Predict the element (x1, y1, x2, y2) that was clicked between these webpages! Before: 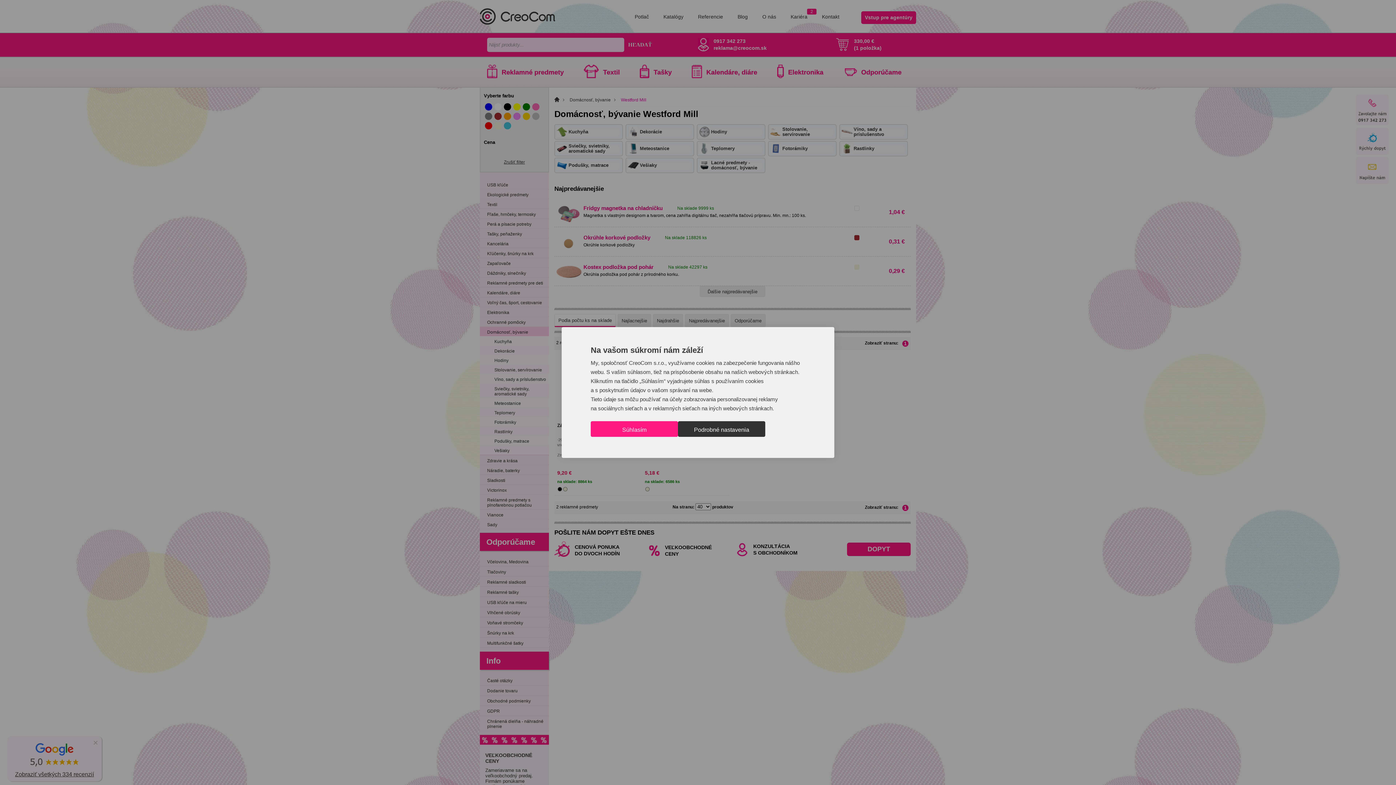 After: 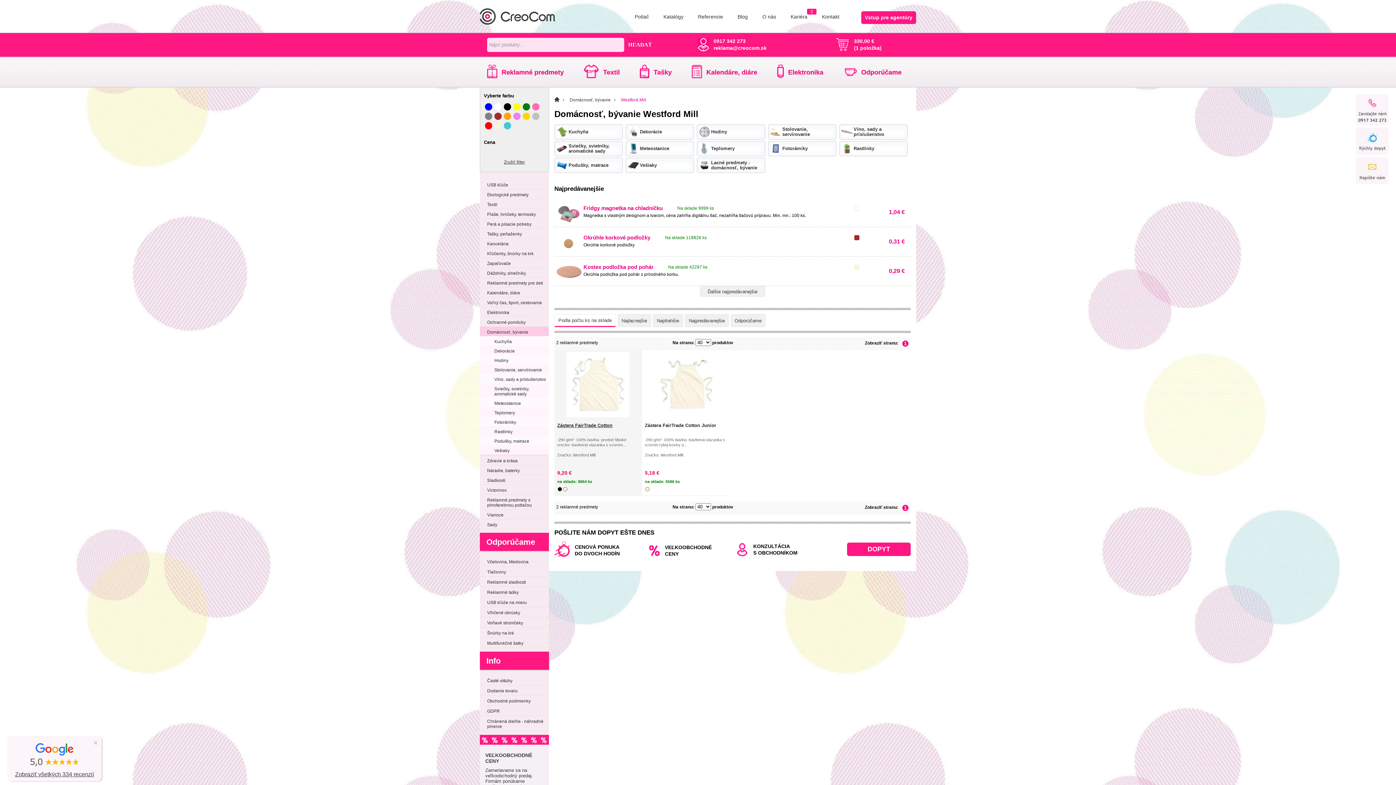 Action: label: Prijať všetky cookies bbox: (590, 421, 678, 437)